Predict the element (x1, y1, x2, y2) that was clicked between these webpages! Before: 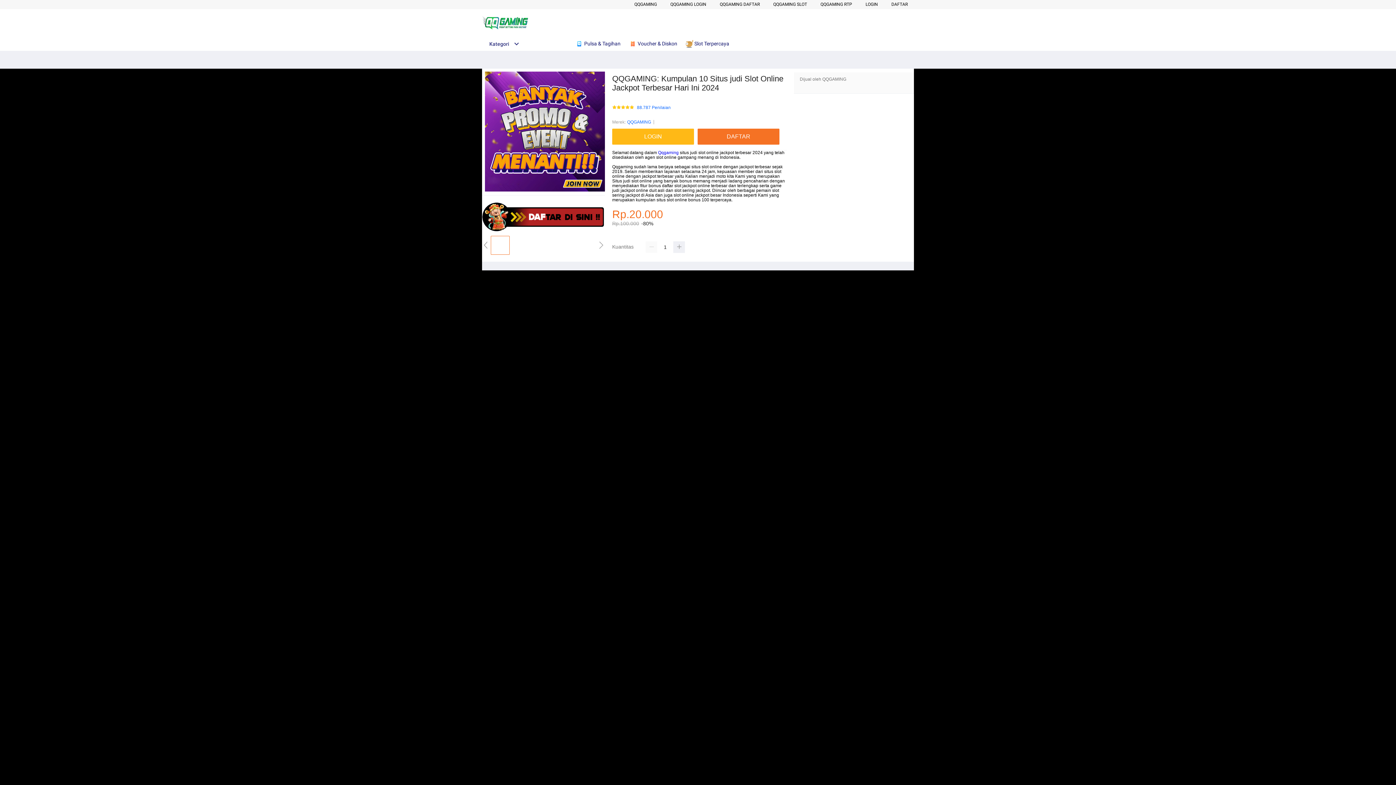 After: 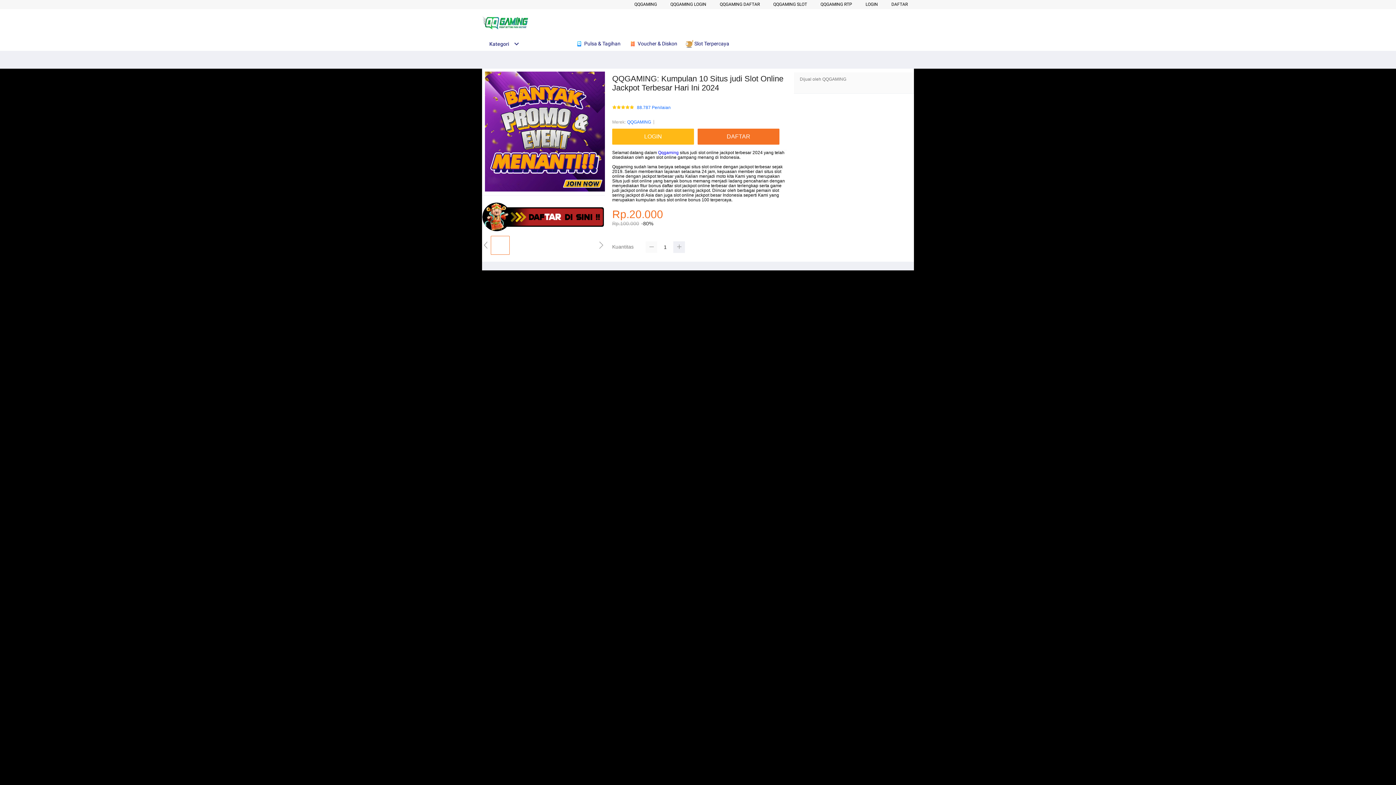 Action: bbox: (645, 241, 657, 253)